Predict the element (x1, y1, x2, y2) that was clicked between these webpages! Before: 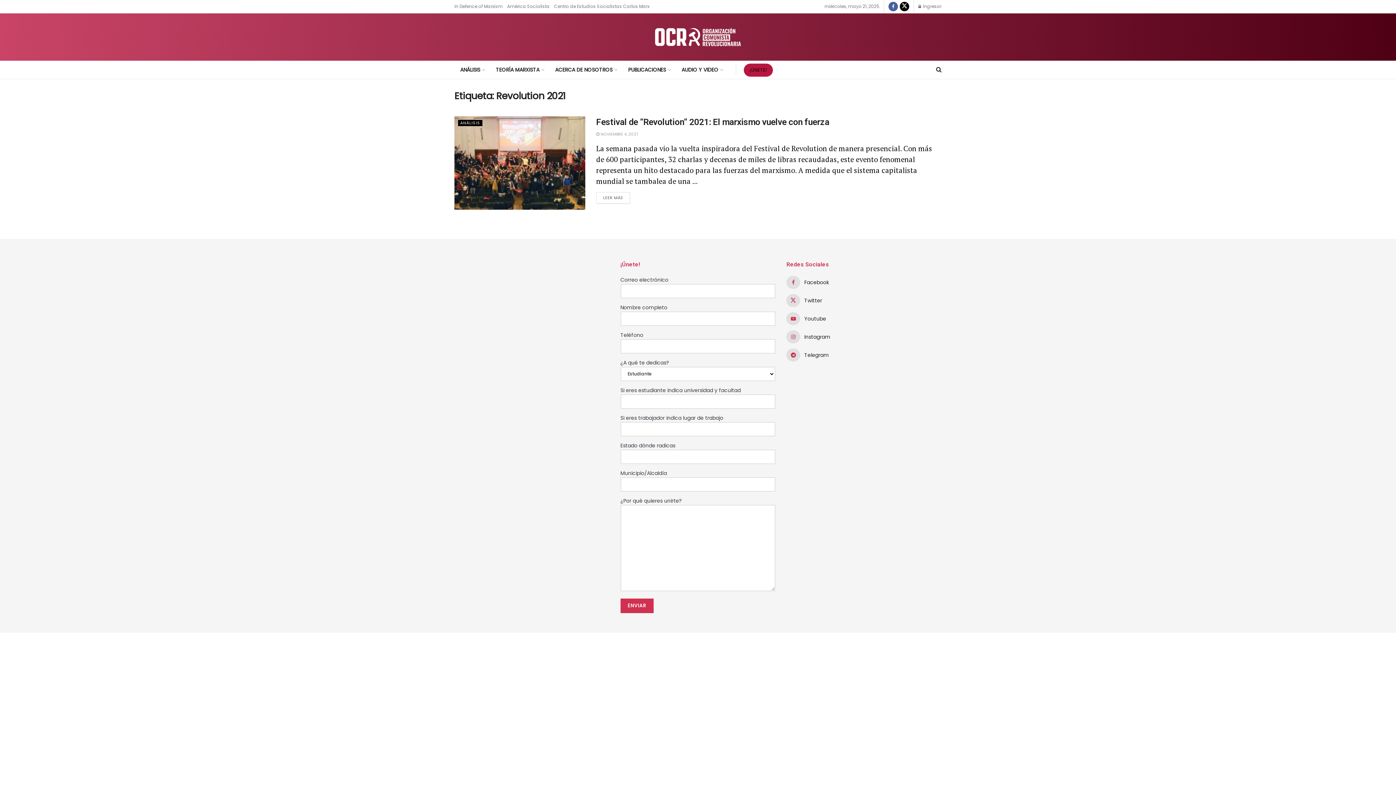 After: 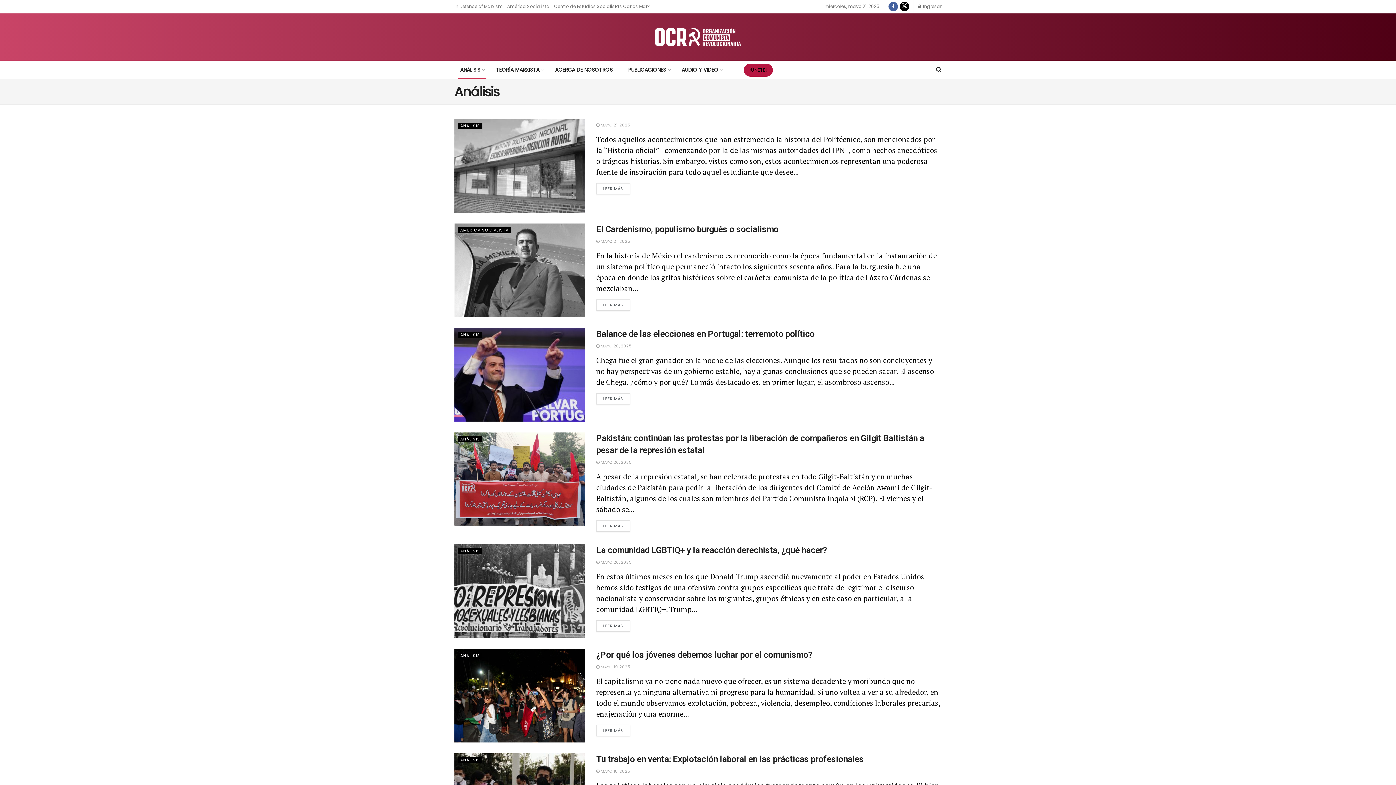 Action: bbox: (454, 60, 490, 78) label: ANÁLISIS